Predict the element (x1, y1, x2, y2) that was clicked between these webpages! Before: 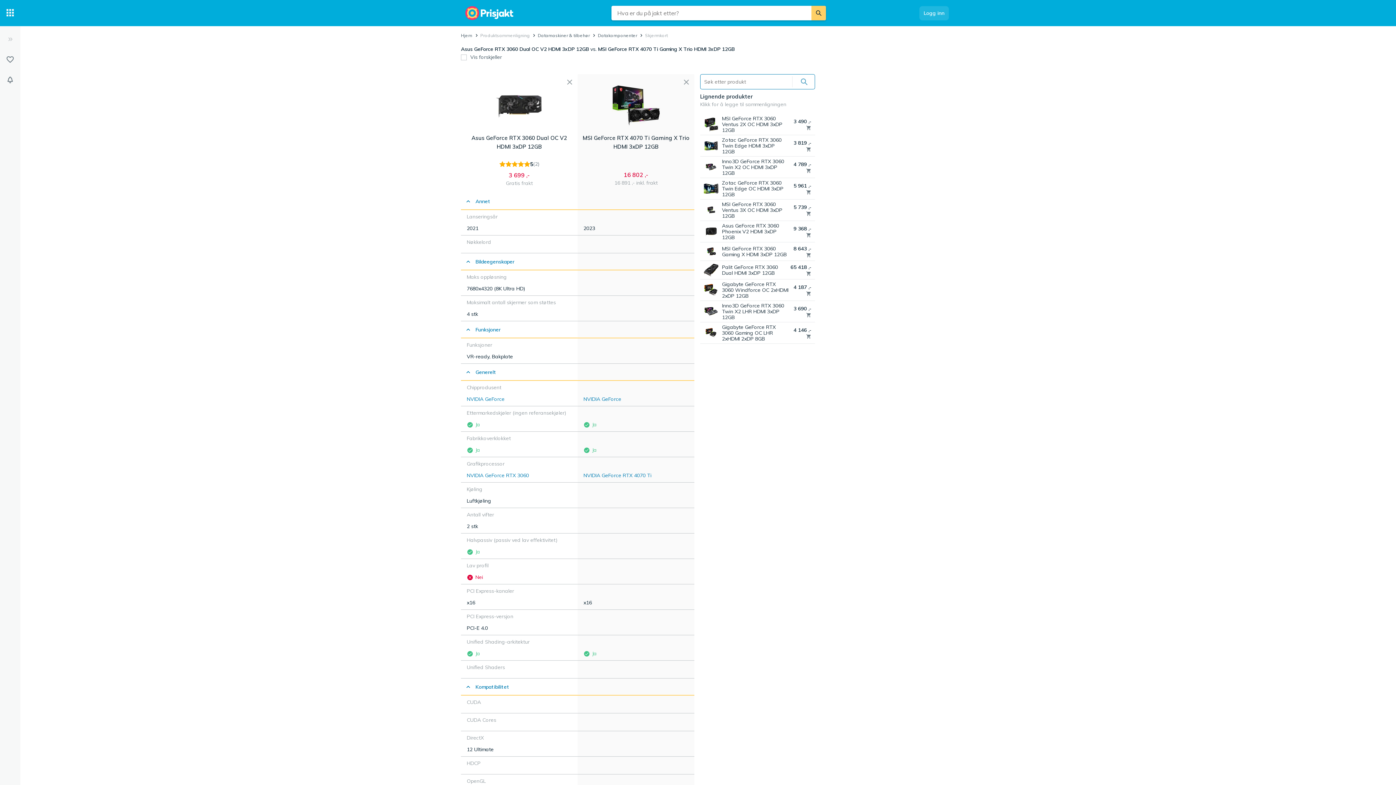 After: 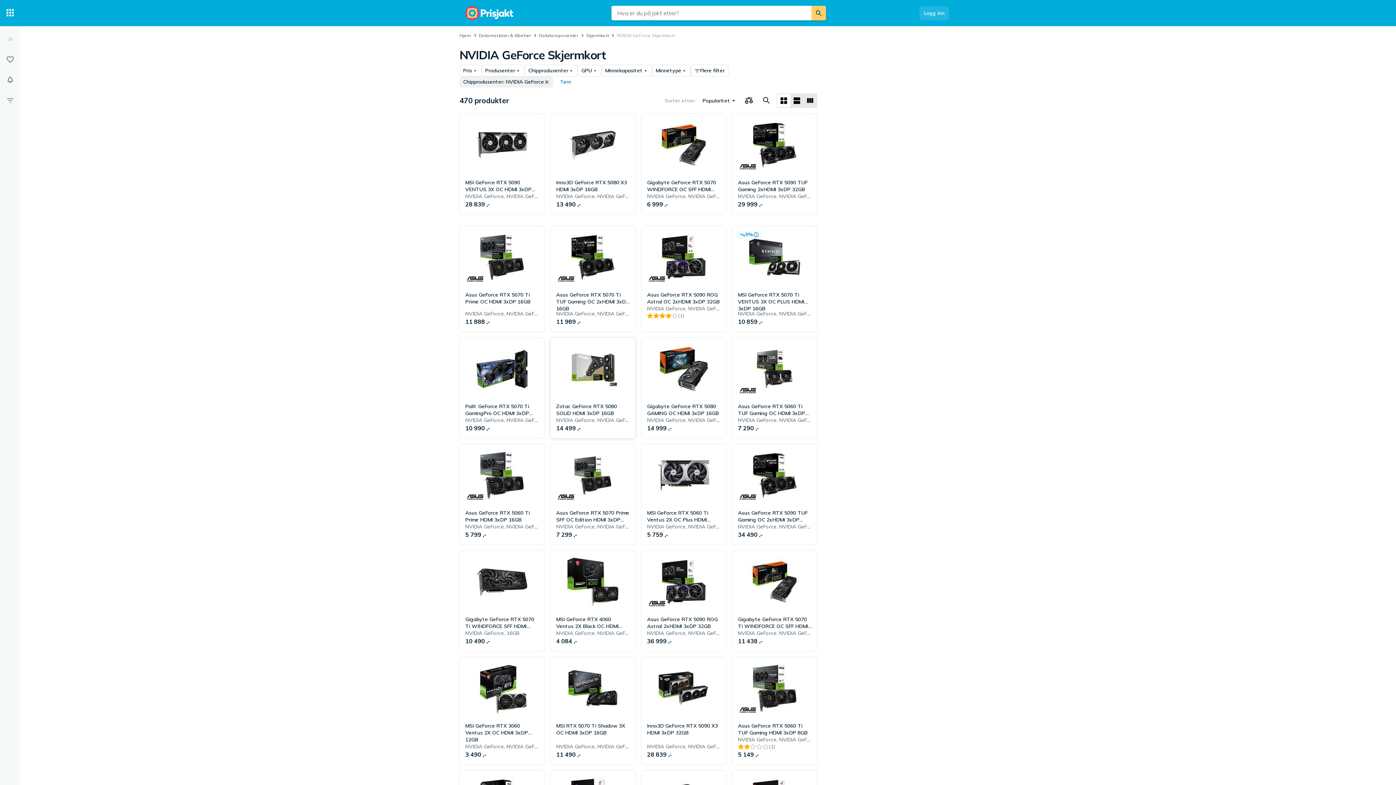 Action: label: NVIDIA GeForce bbox: (583, 396, 621, 402)